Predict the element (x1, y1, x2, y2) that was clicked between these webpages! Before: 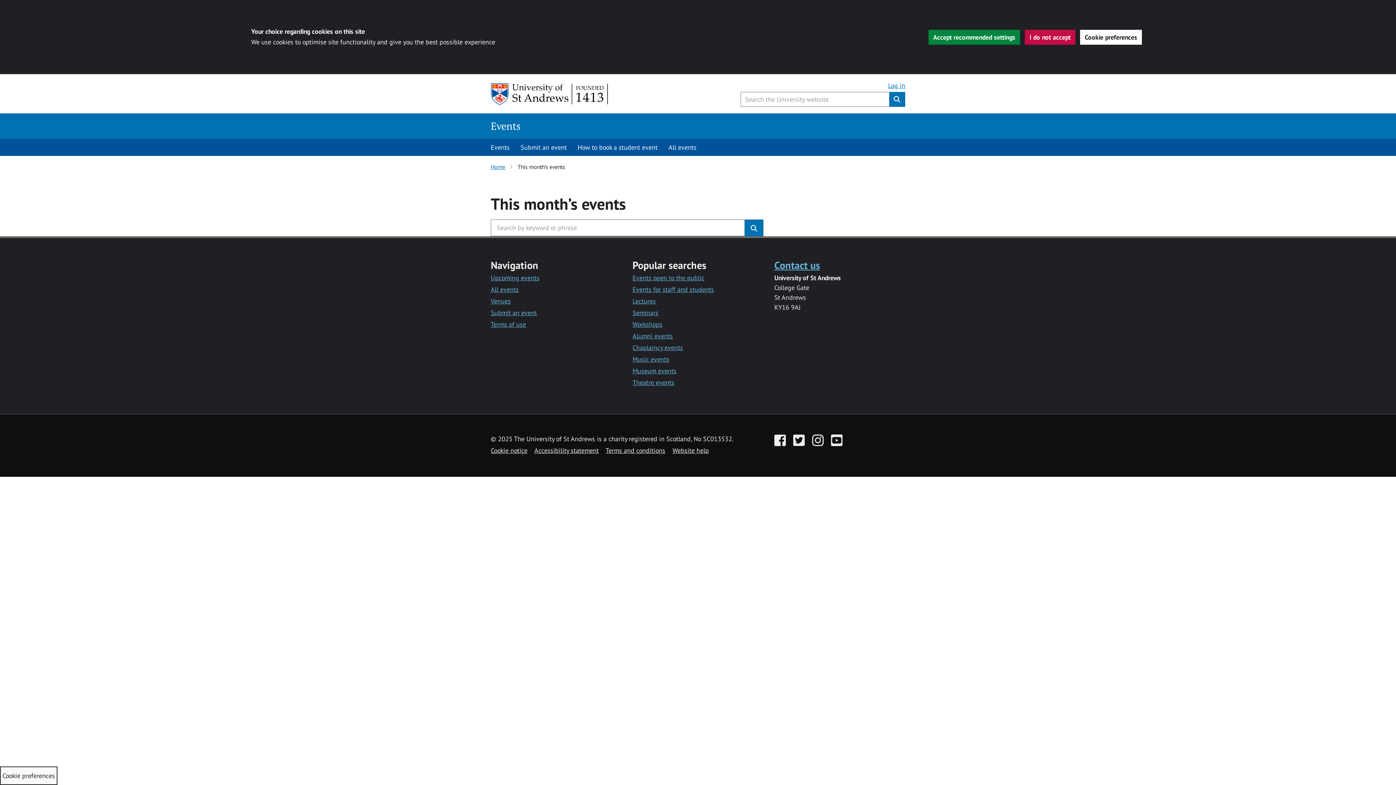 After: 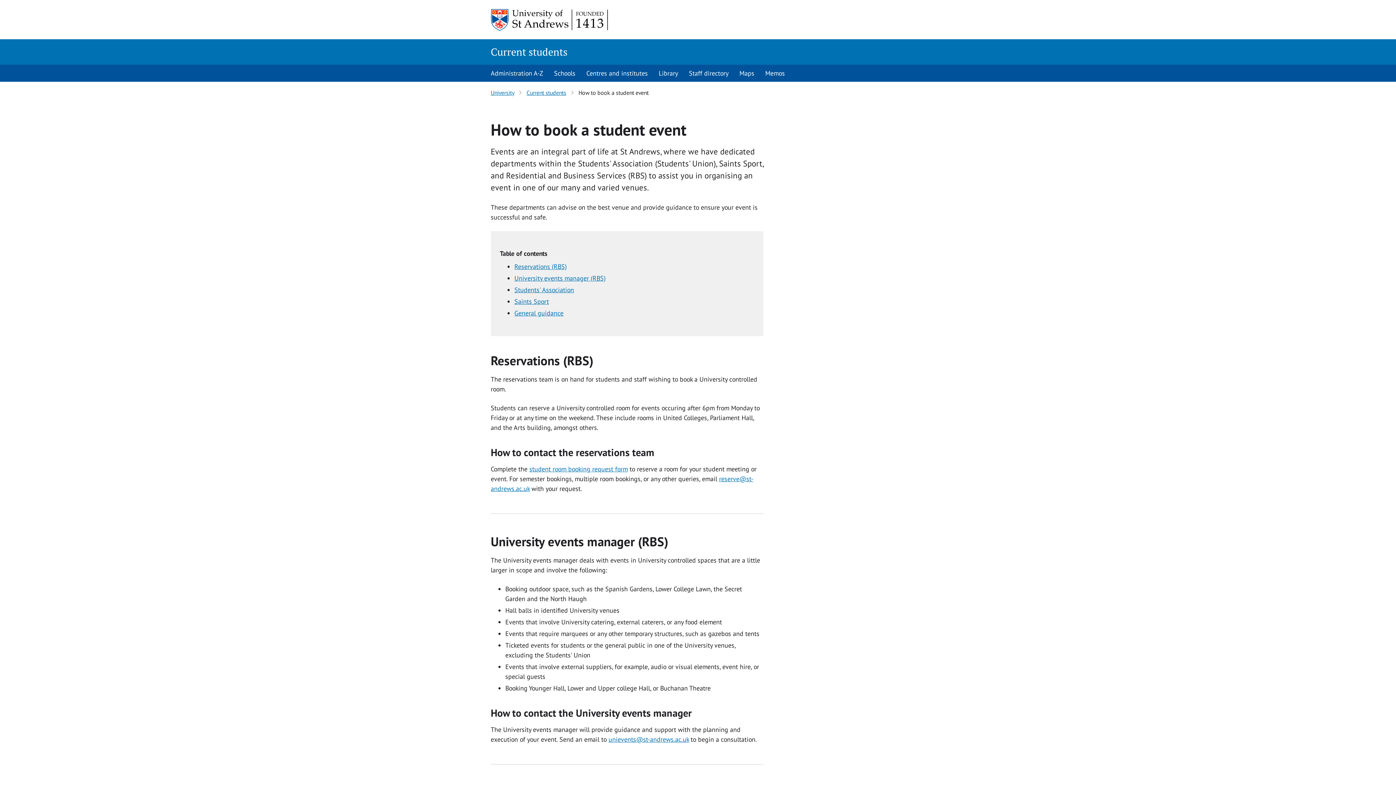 Action: bbox: (572, 138, 663, 155) label: How to book a student event